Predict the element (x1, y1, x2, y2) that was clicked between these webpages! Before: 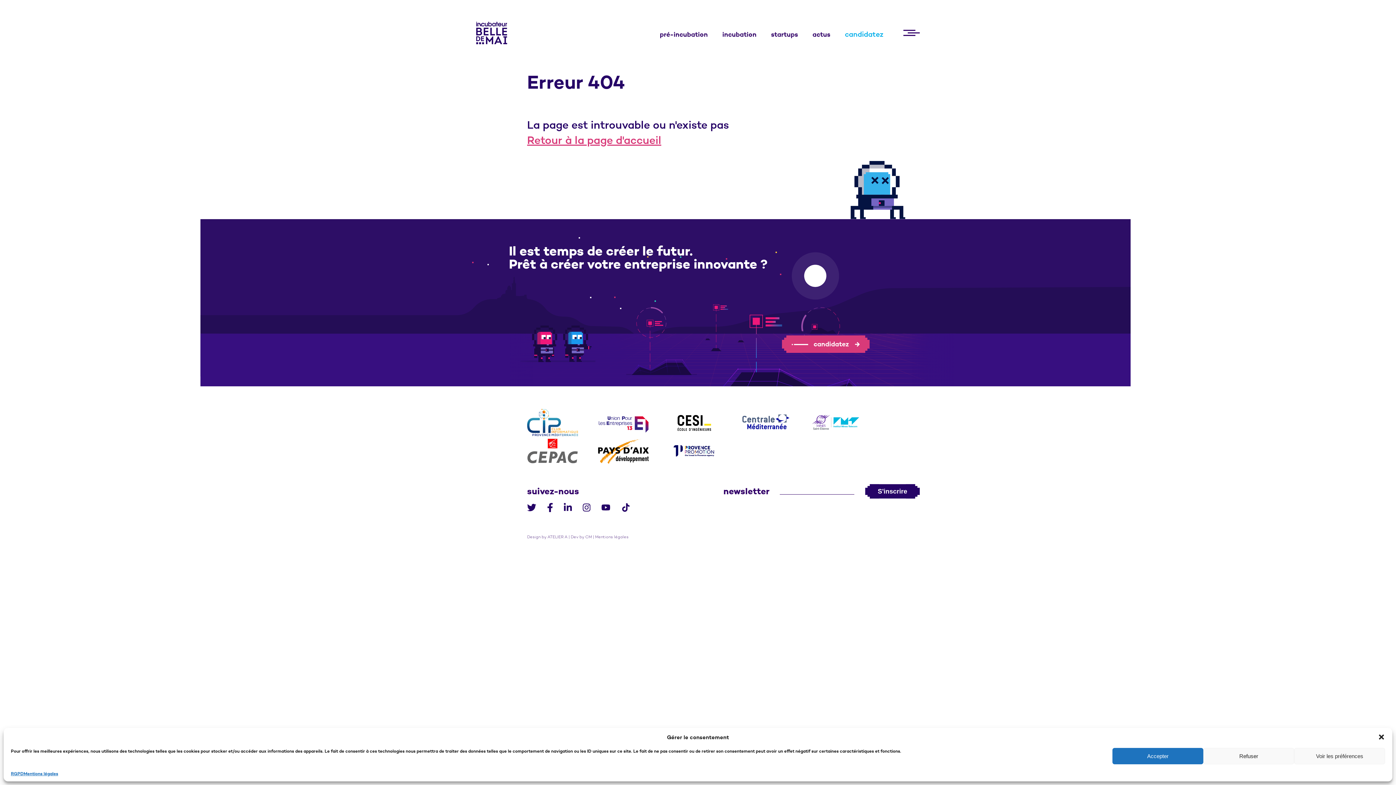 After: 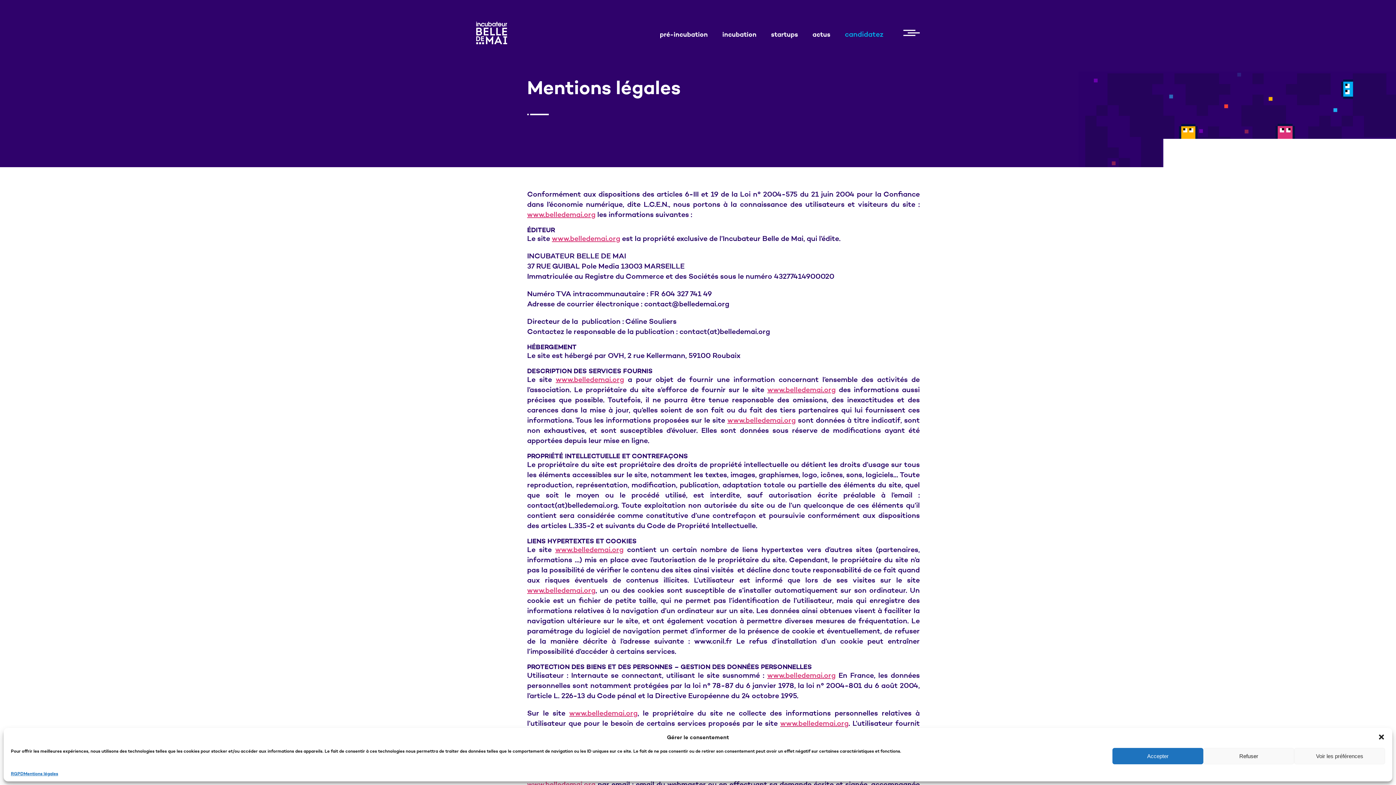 Action: label: Mentions légales bbox: (23, 772, 58, 776)